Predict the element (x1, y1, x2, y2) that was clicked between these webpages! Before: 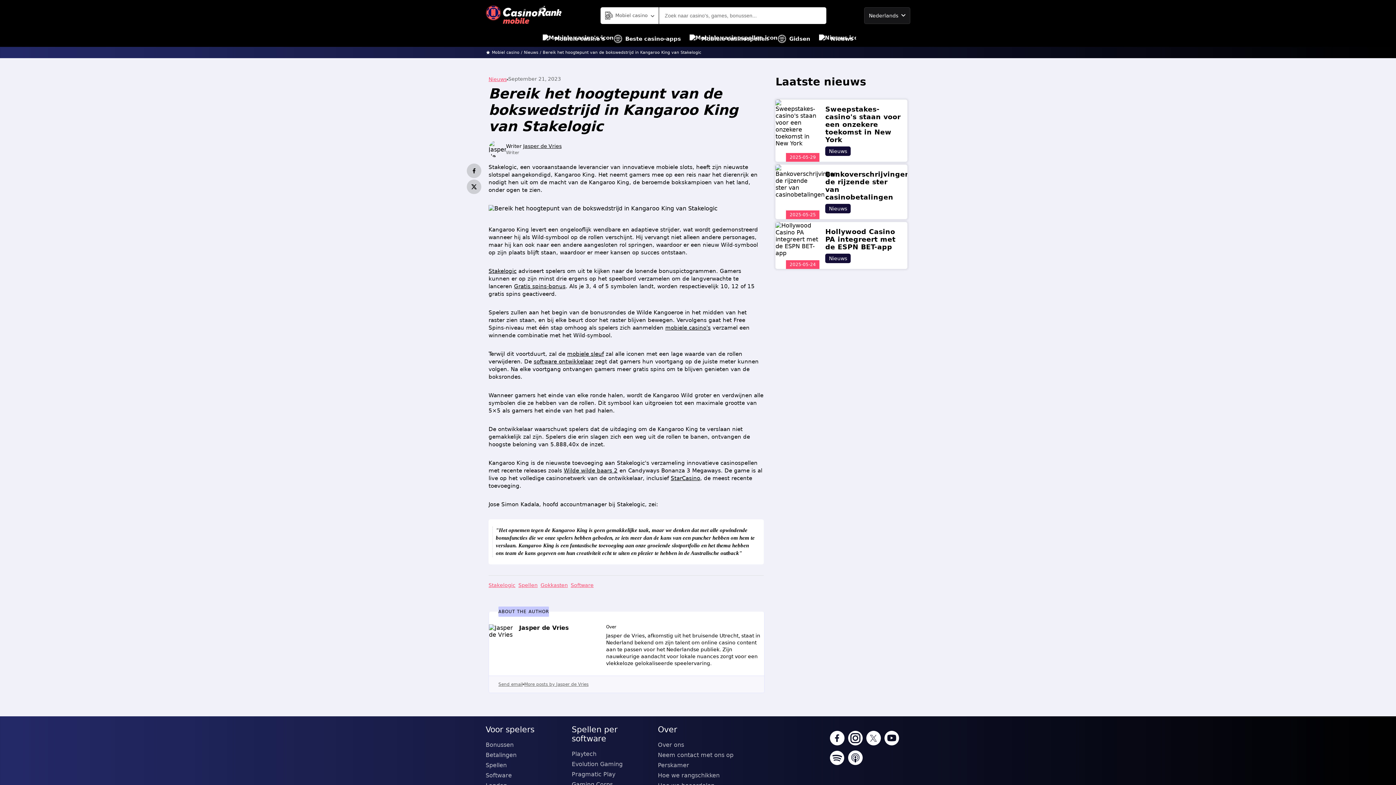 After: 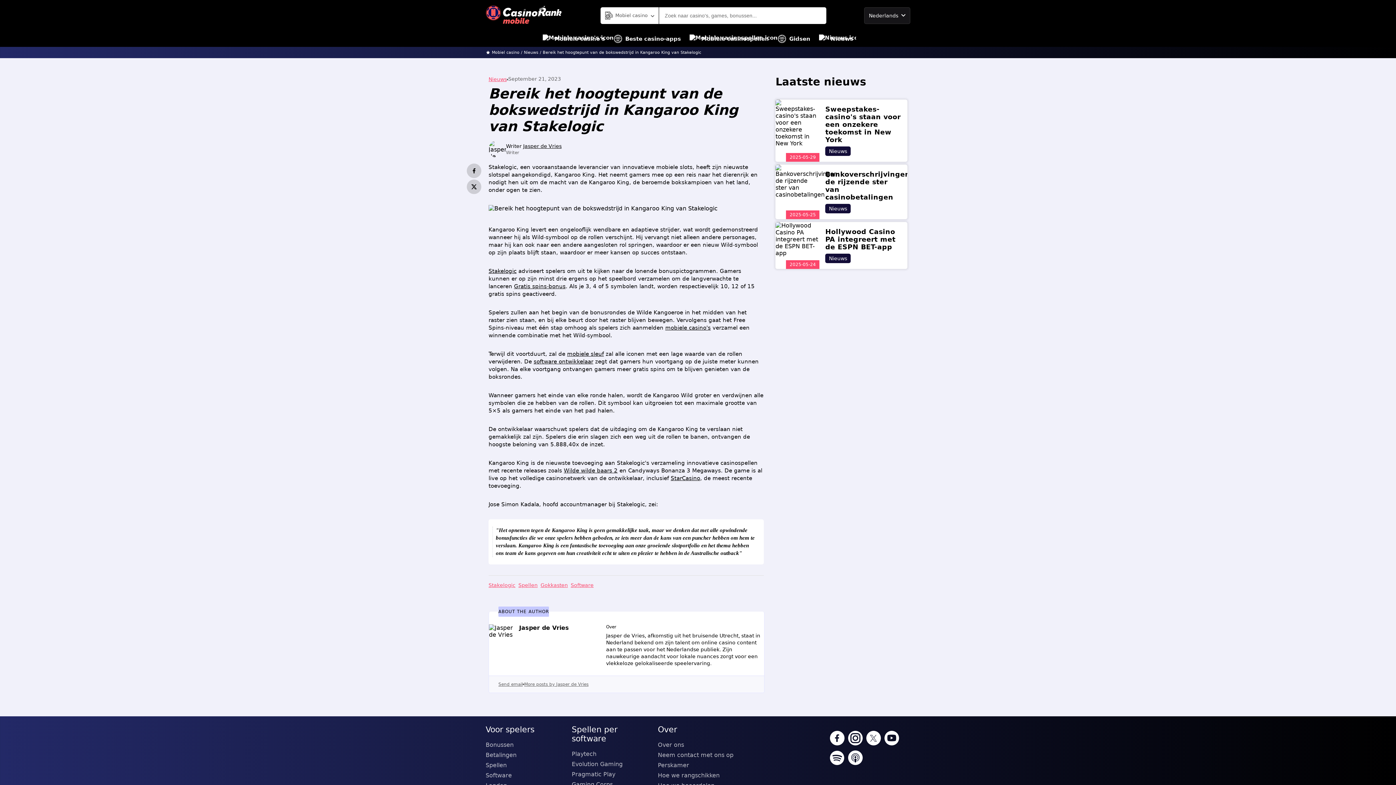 Action: label: twitter bbox: (466, 179, 481, 195)